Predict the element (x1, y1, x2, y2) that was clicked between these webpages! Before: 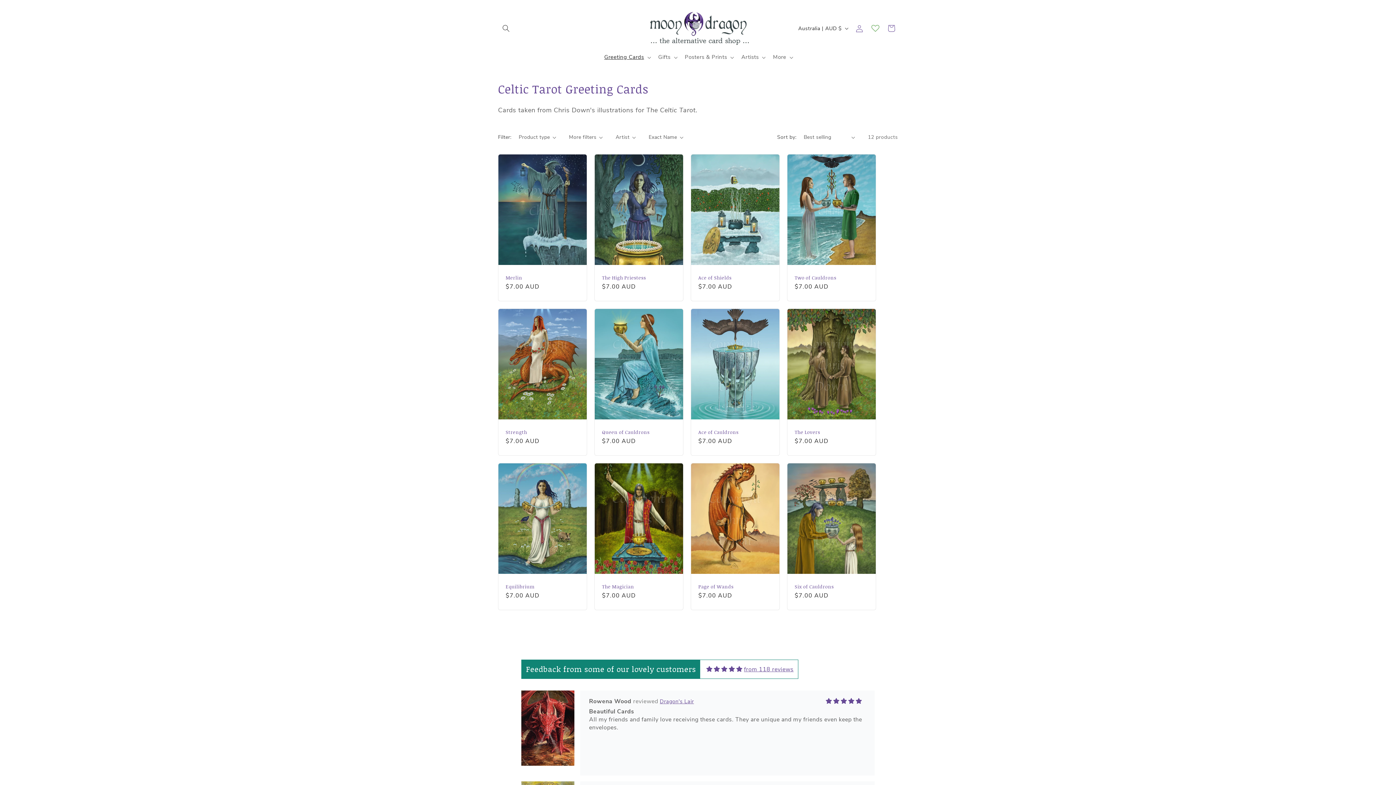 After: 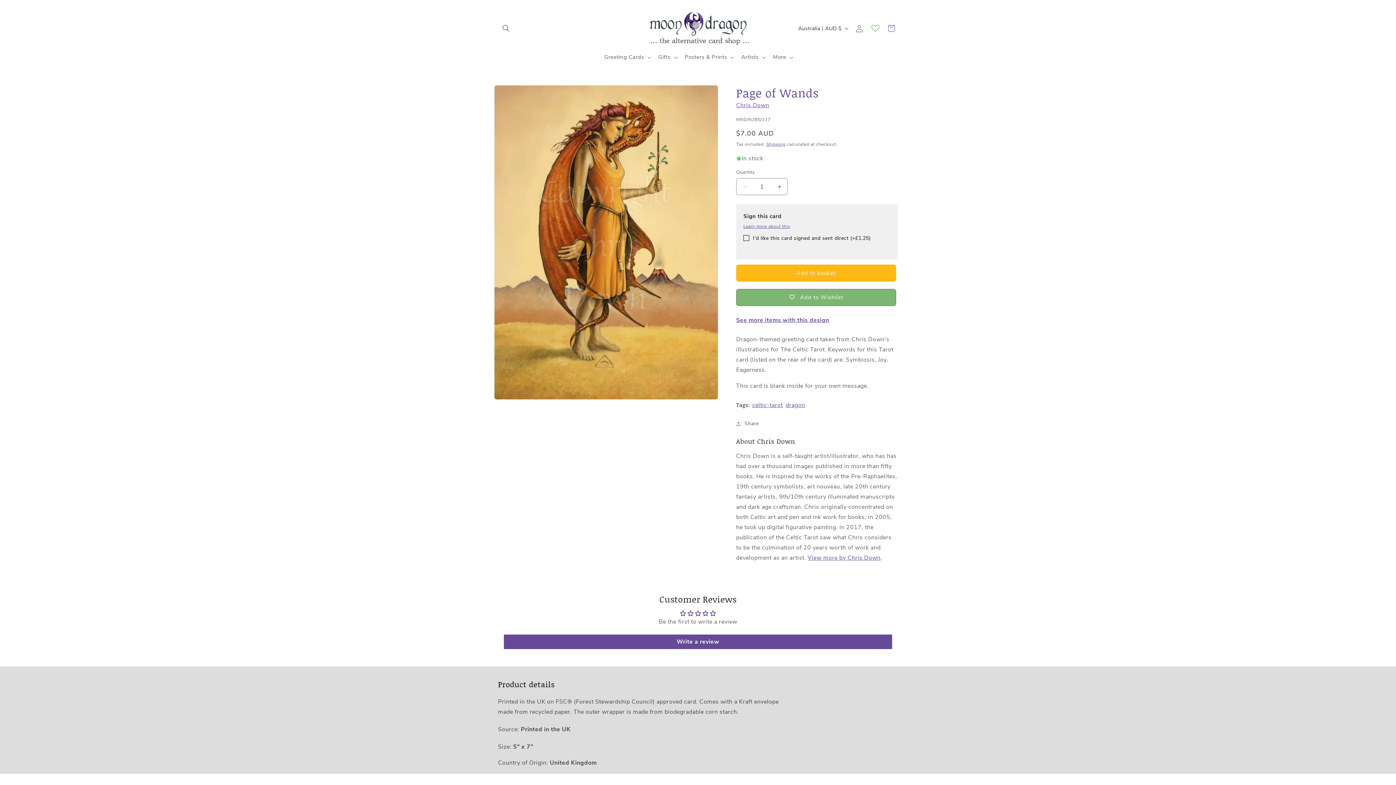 Action: bbox: (698, 583, 772, 589) label: Page of Wands